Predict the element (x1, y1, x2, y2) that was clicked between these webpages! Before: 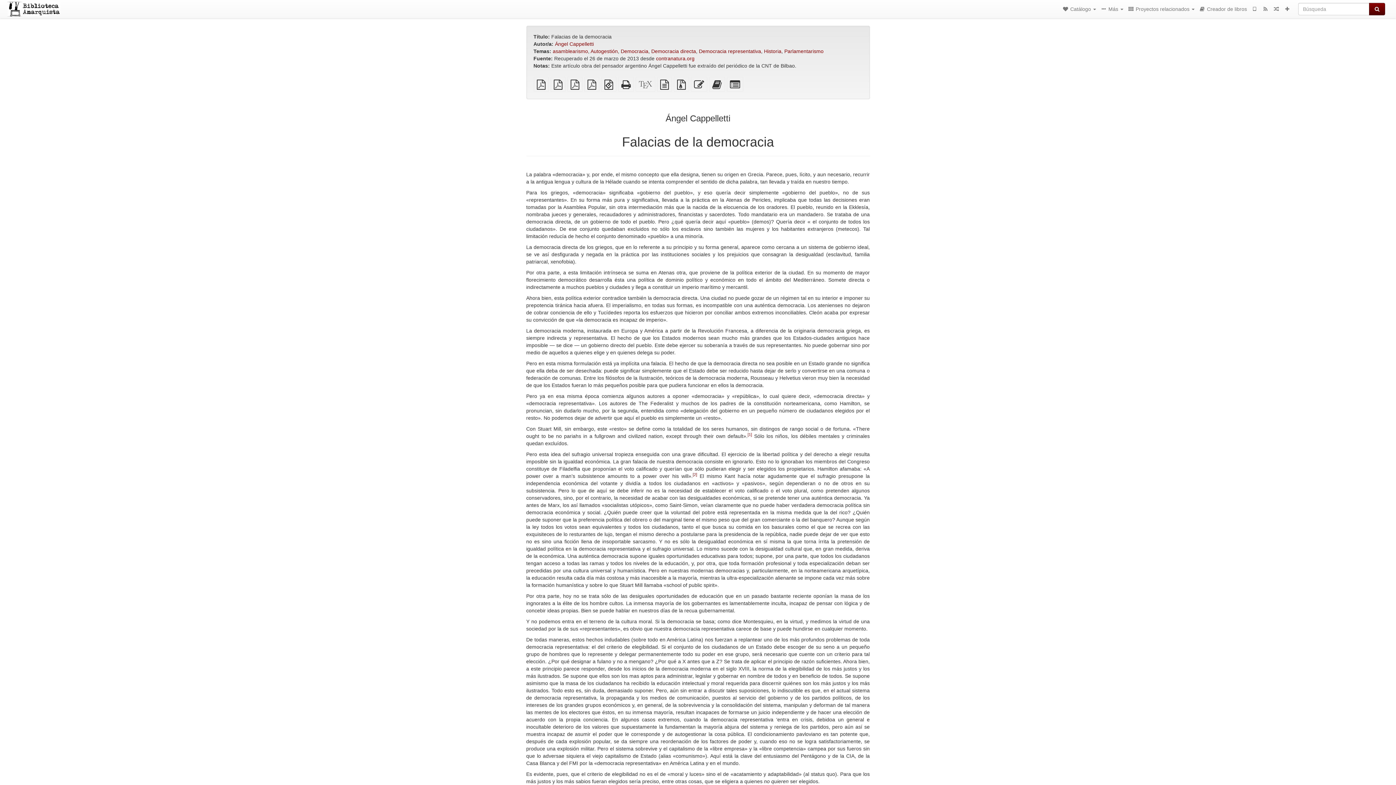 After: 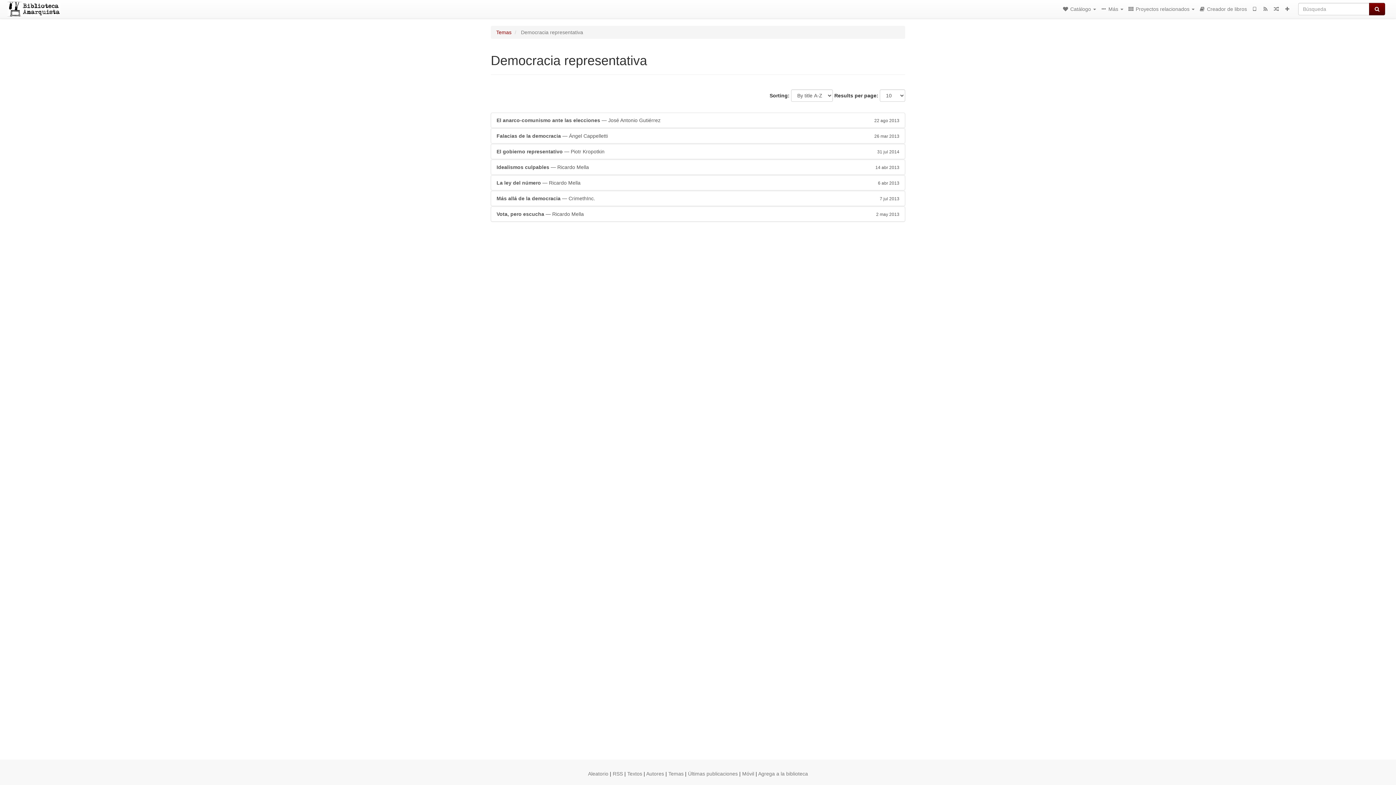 Action: label: Democracia representativa bbox: (699, 48, 761, 54)